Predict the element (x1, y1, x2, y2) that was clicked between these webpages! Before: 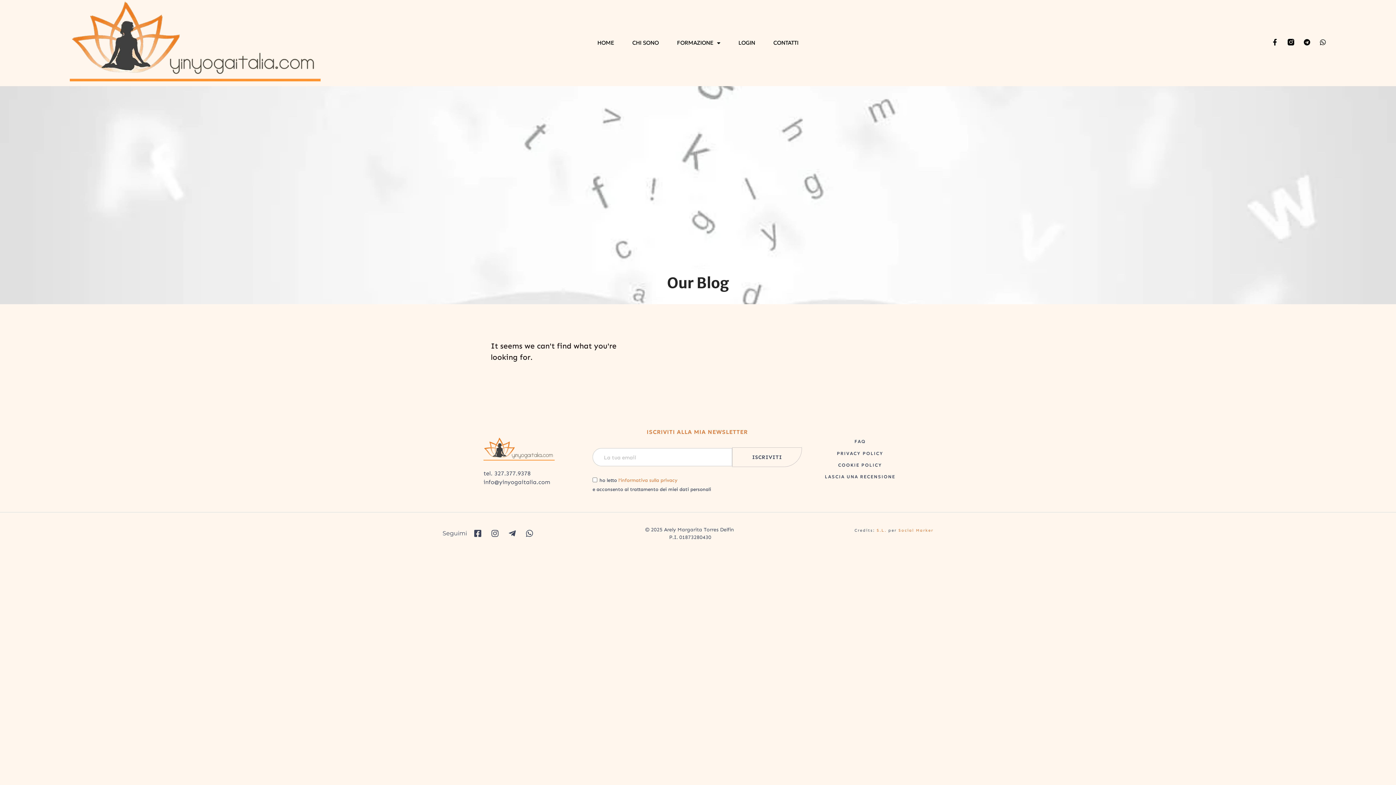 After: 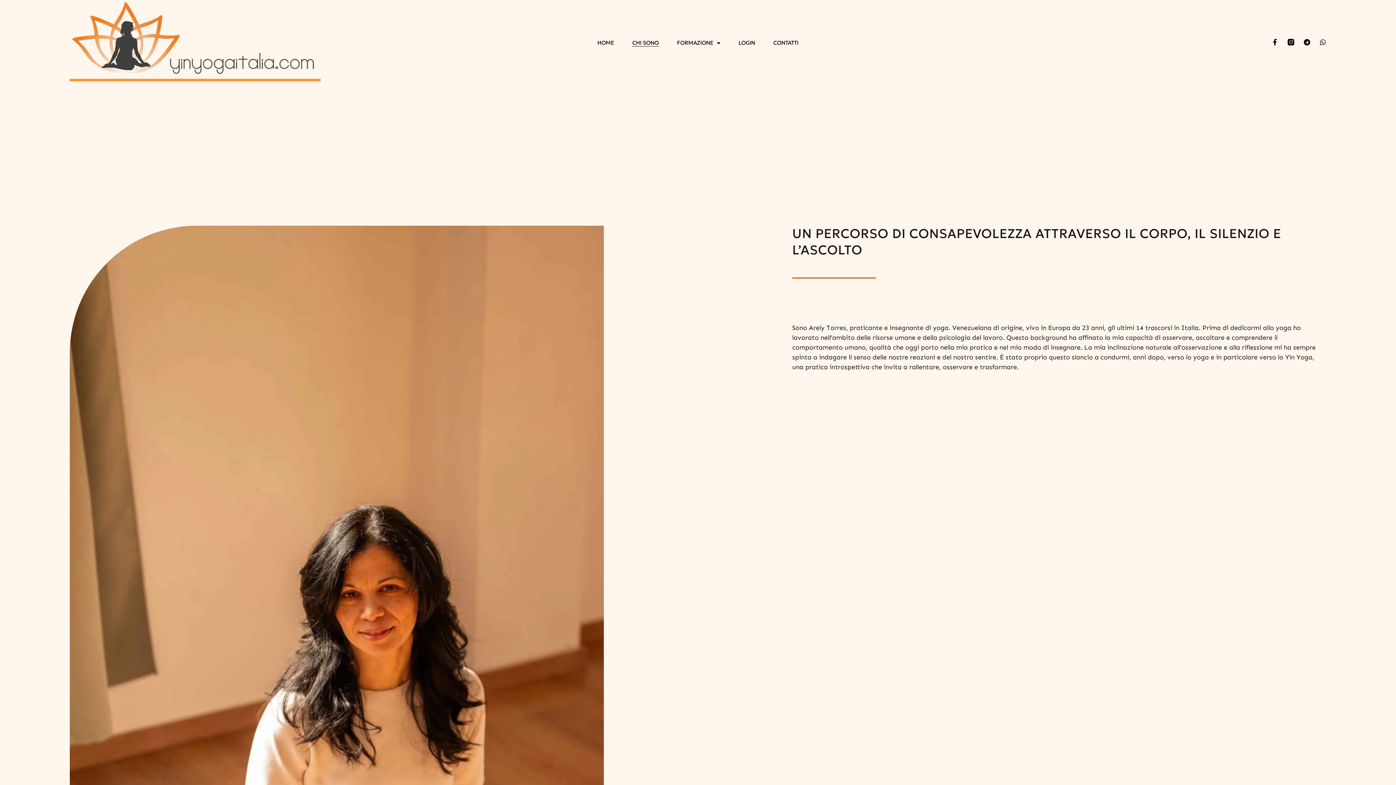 Action: label: CHI SONO bbox: (632, 39, 659, 46)